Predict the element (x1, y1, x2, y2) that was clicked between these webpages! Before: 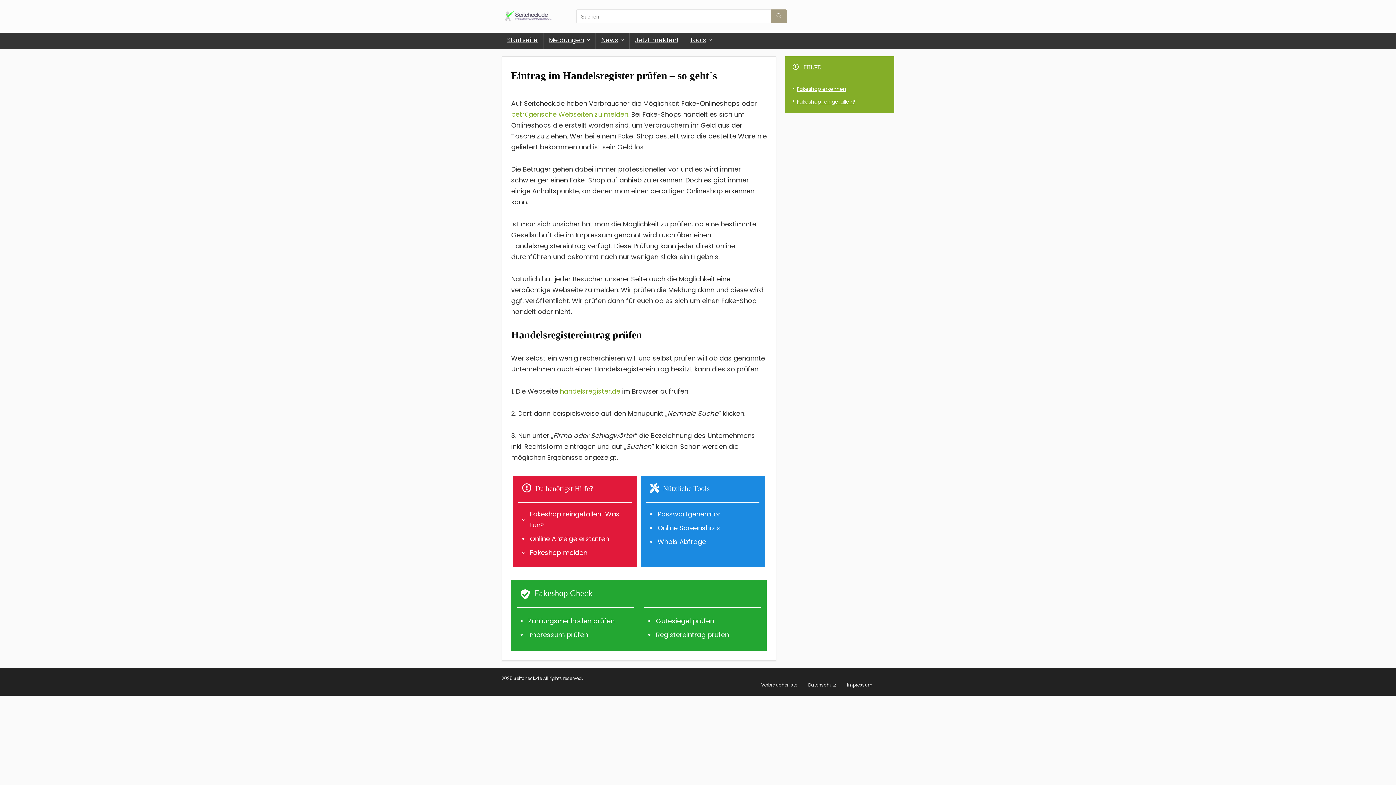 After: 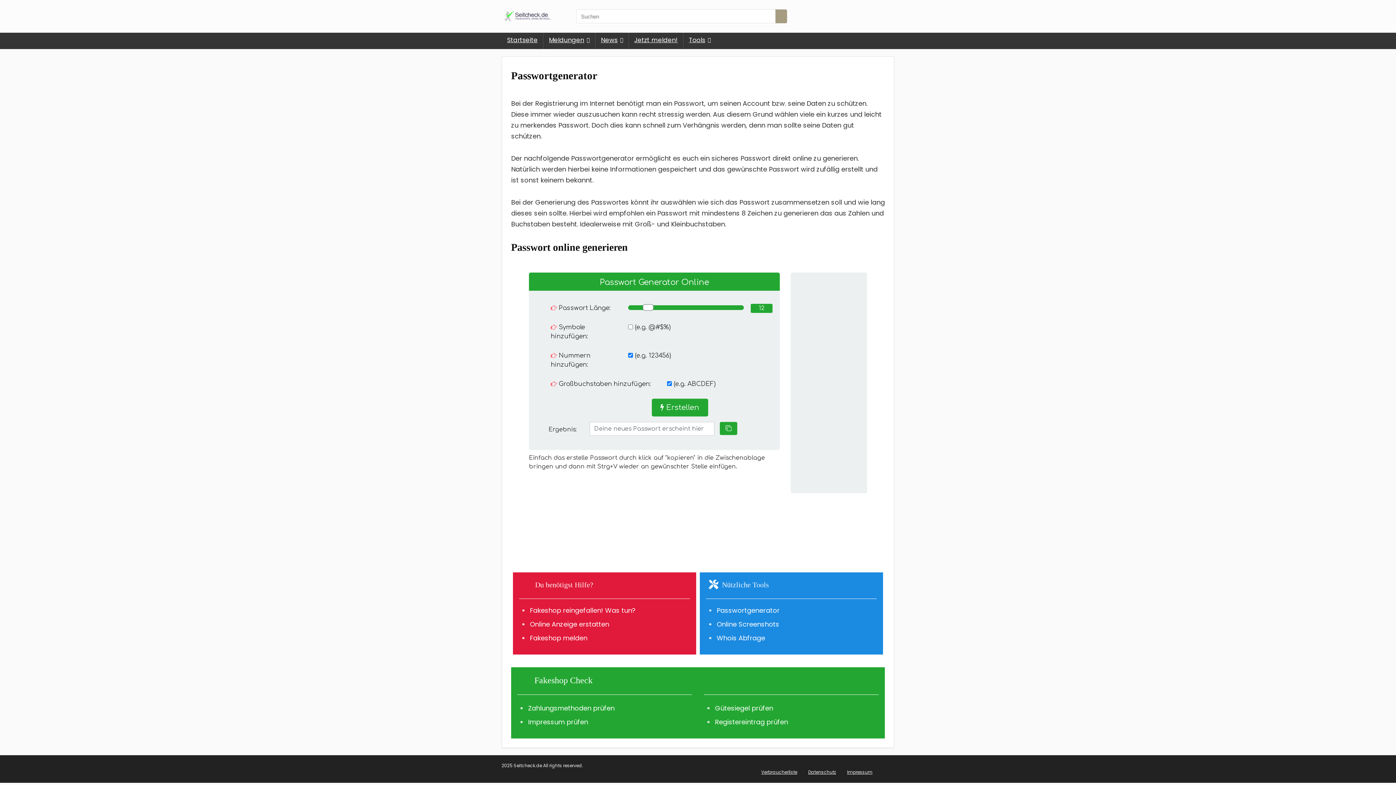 Action: label: Passwortgenerator bbox: (650, 509, 761, 520)